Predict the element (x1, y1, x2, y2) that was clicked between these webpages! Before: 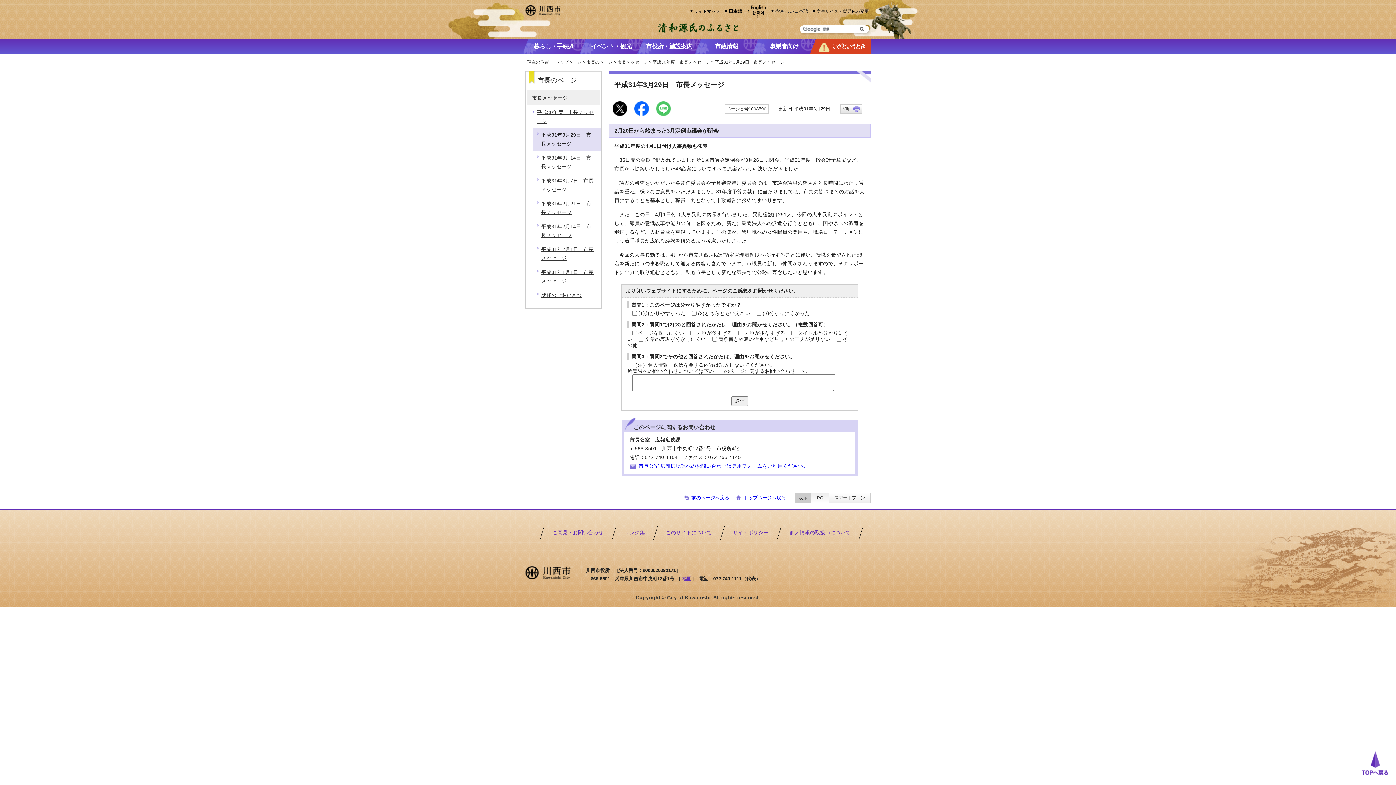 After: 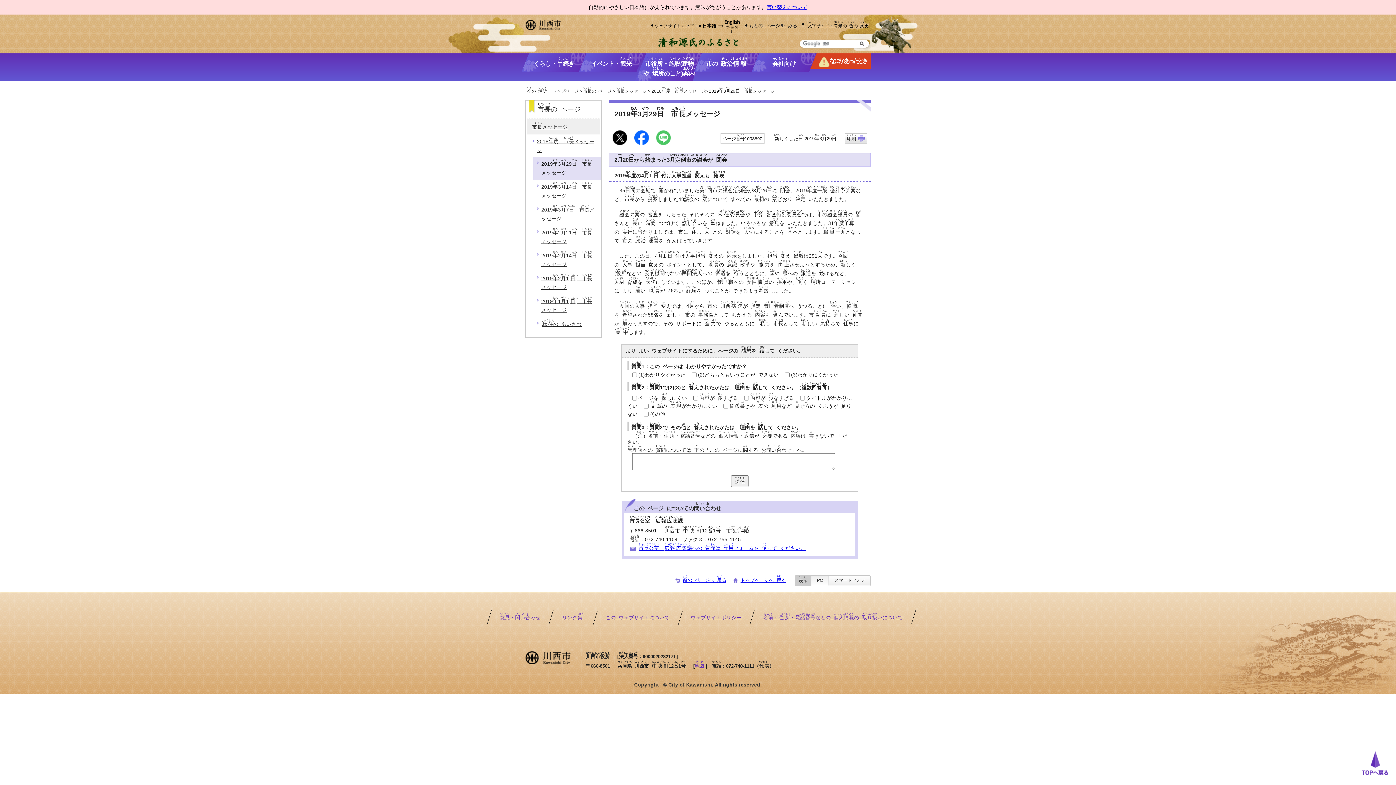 Action: bbox: (775, 8, 808, 14) label: やさしい日本語